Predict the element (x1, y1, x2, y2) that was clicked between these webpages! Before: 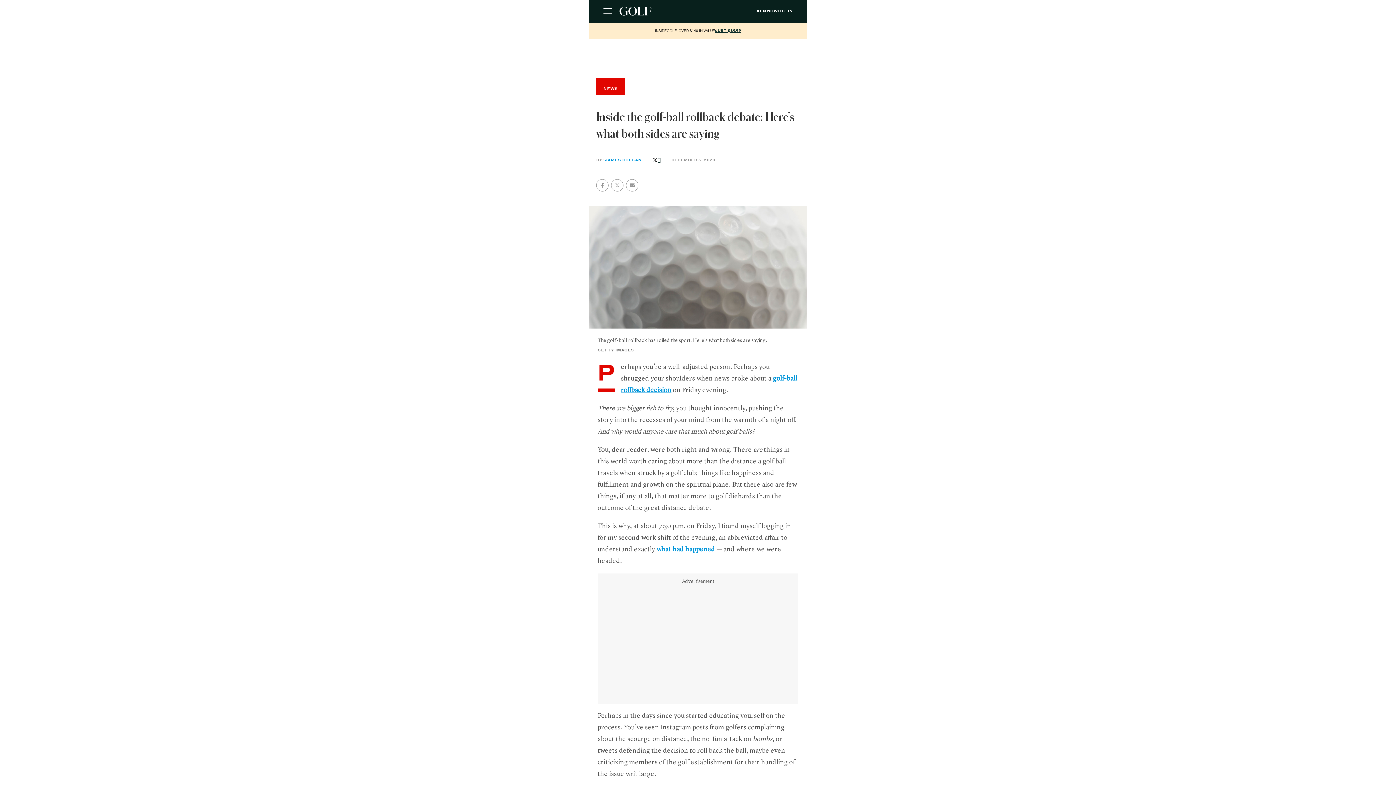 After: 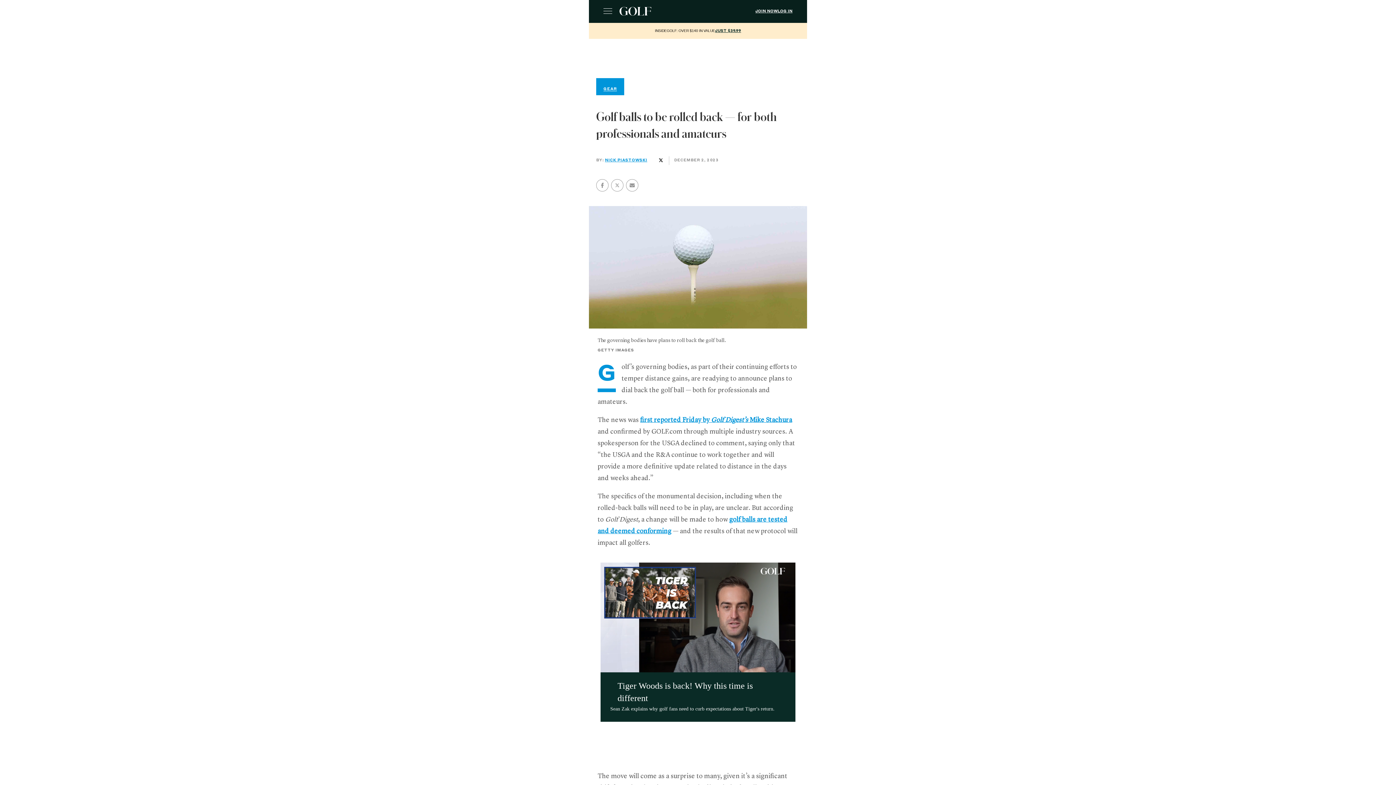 Action: label: what had happened bbox: (656, 546, 715, 553)